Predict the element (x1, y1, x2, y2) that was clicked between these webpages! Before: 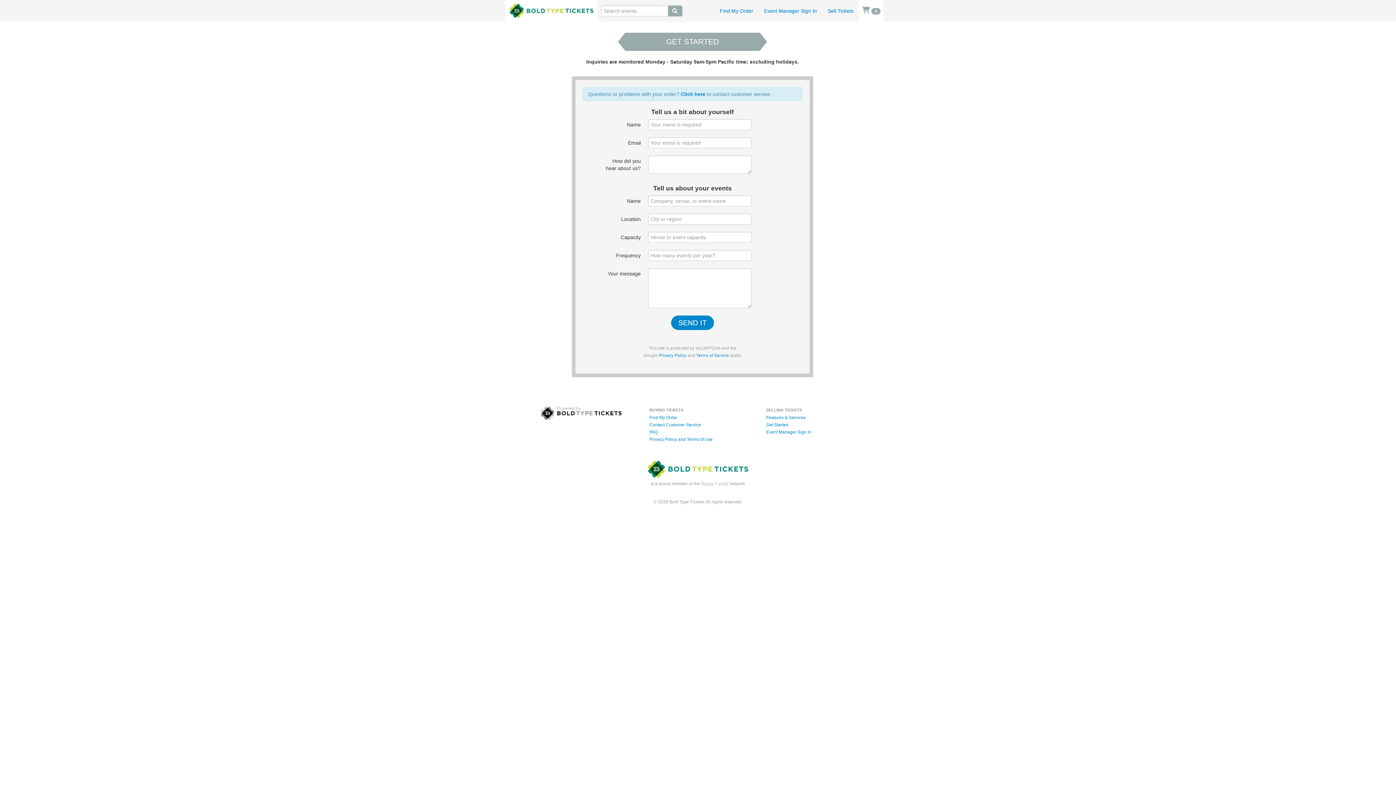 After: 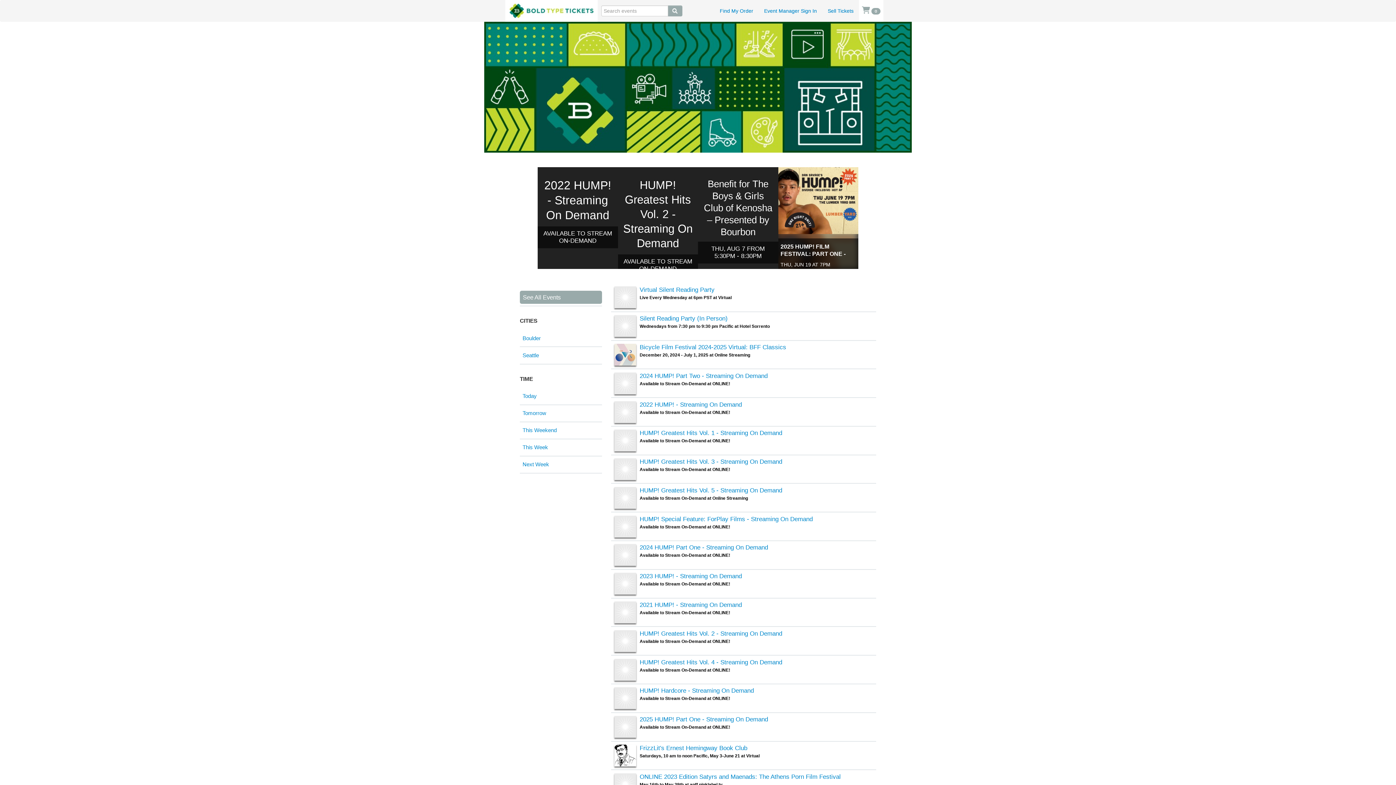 Action: bbox: (505, 0, 597, 21)